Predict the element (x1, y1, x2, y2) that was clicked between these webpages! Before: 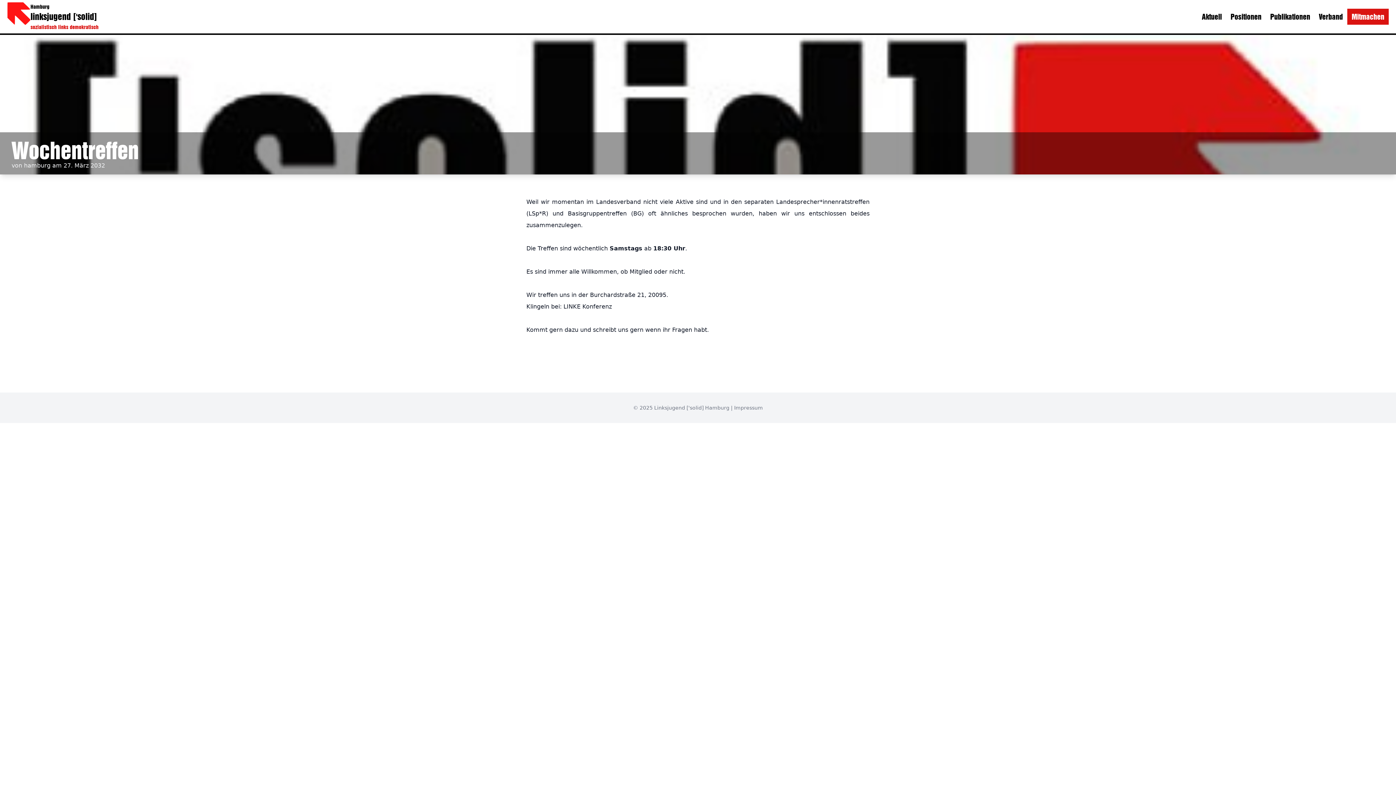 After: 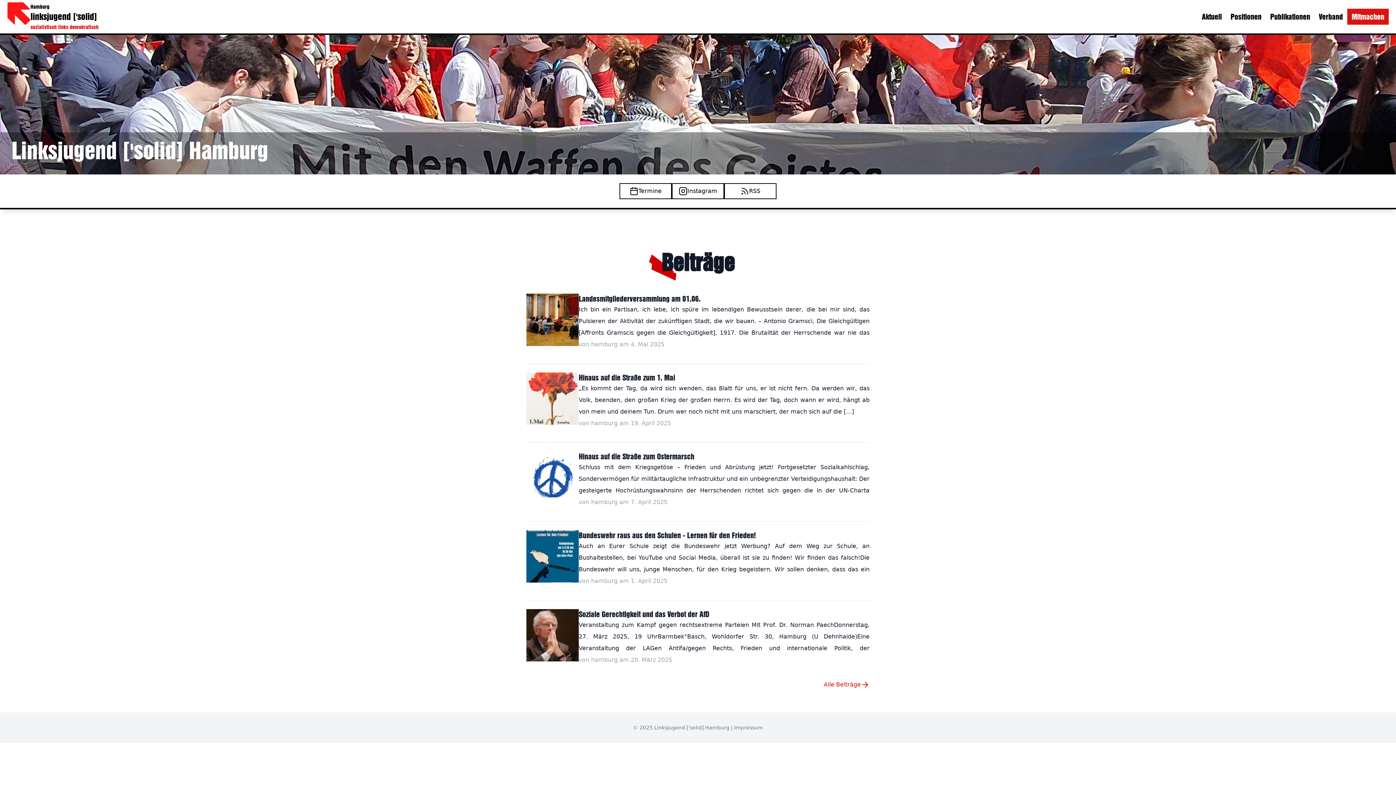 Action: label: Hamburg

linksjugend ['solid]

sozialistisch links demokratisch bbox: (30, 2, 98, 31)